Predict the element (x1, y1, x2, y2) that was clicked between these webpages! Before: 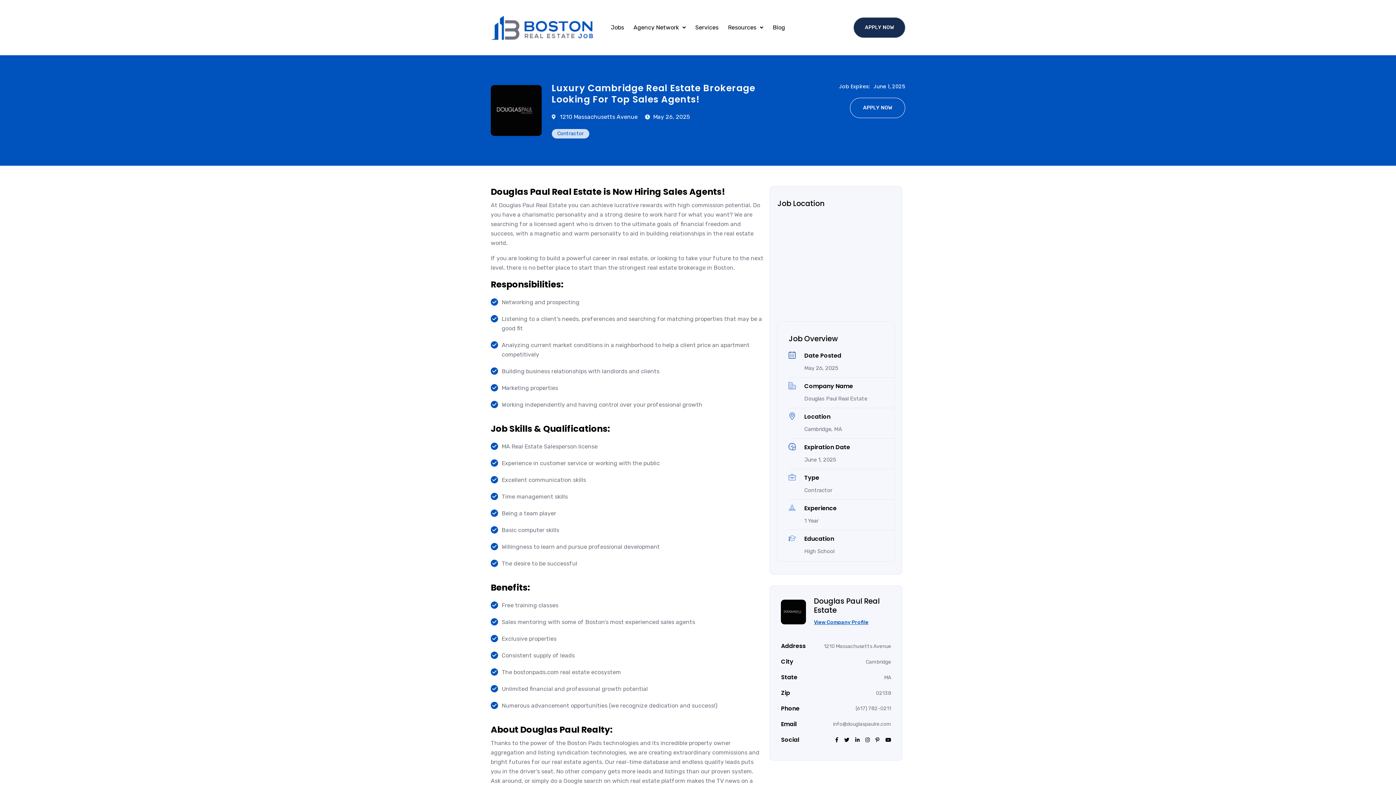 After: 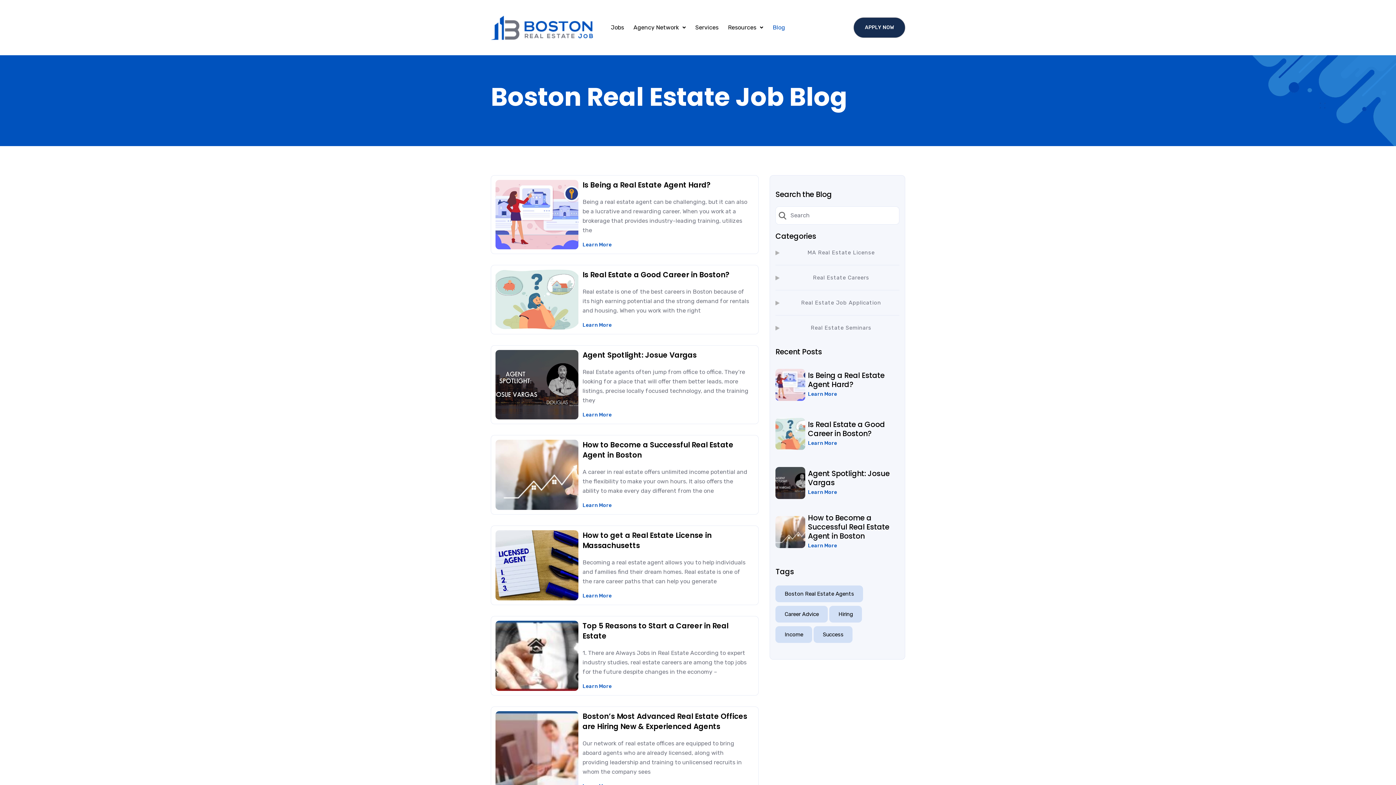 Action: label: Blog bbox: (768, 18, 790, 37)